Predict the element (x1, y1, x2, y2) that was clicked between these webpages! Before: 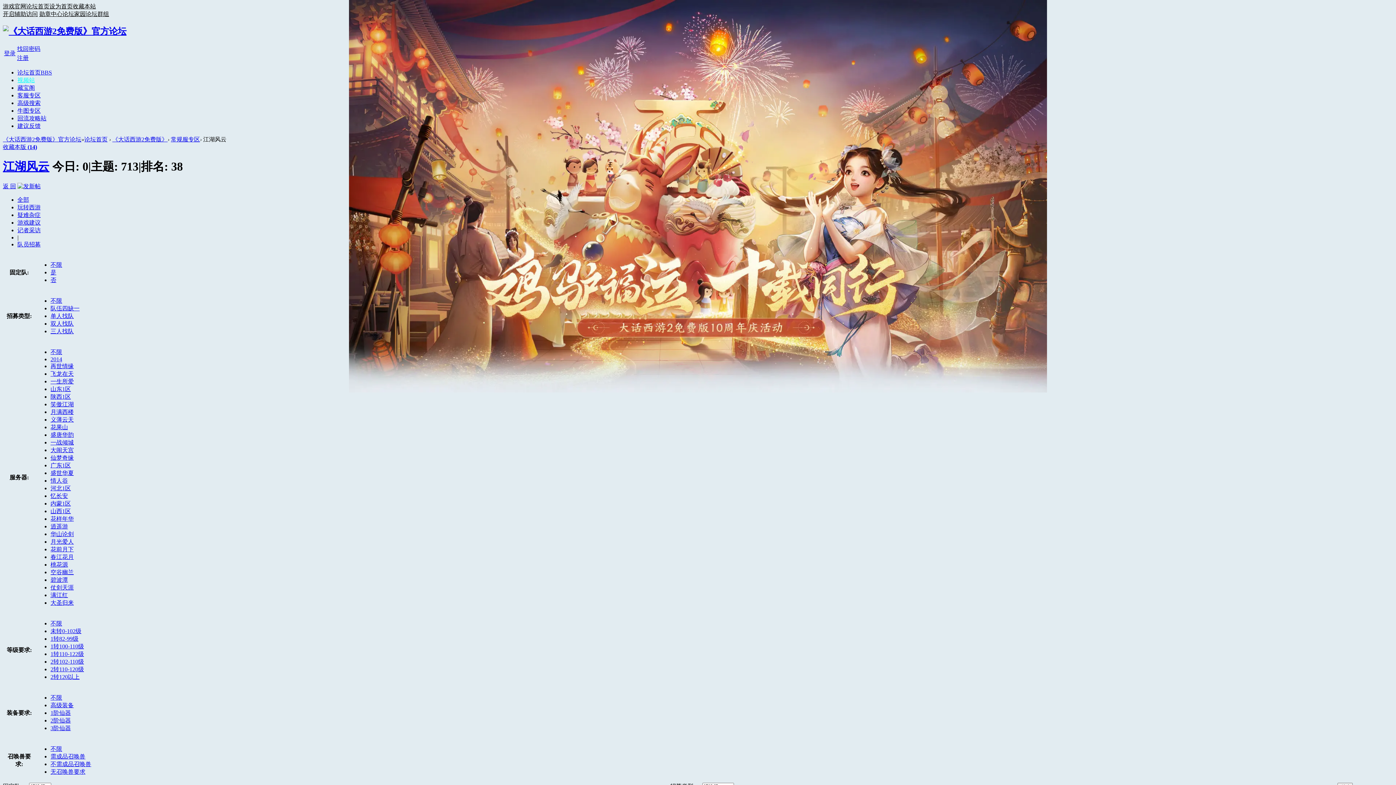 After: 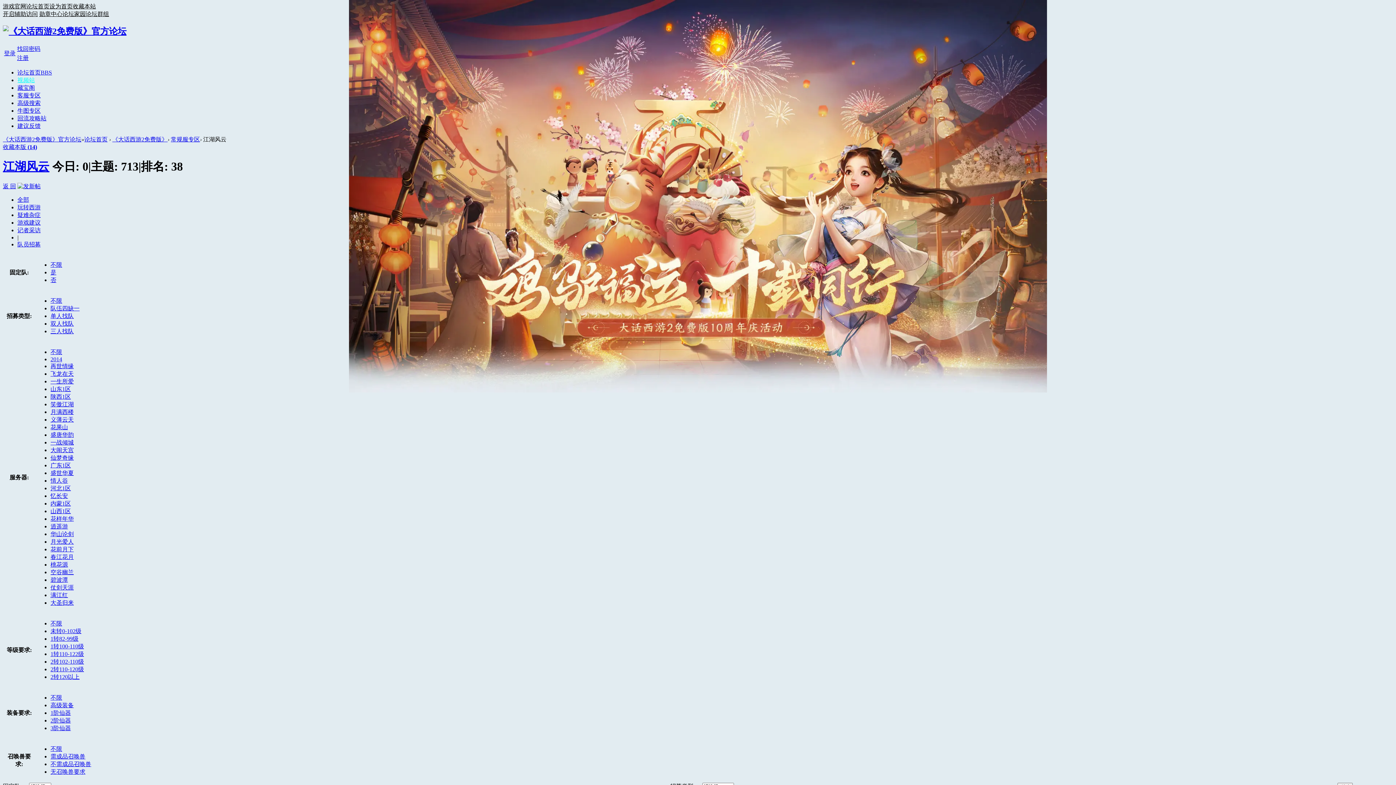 Action: bbox: (50, 620, 62, 626) label: 不限